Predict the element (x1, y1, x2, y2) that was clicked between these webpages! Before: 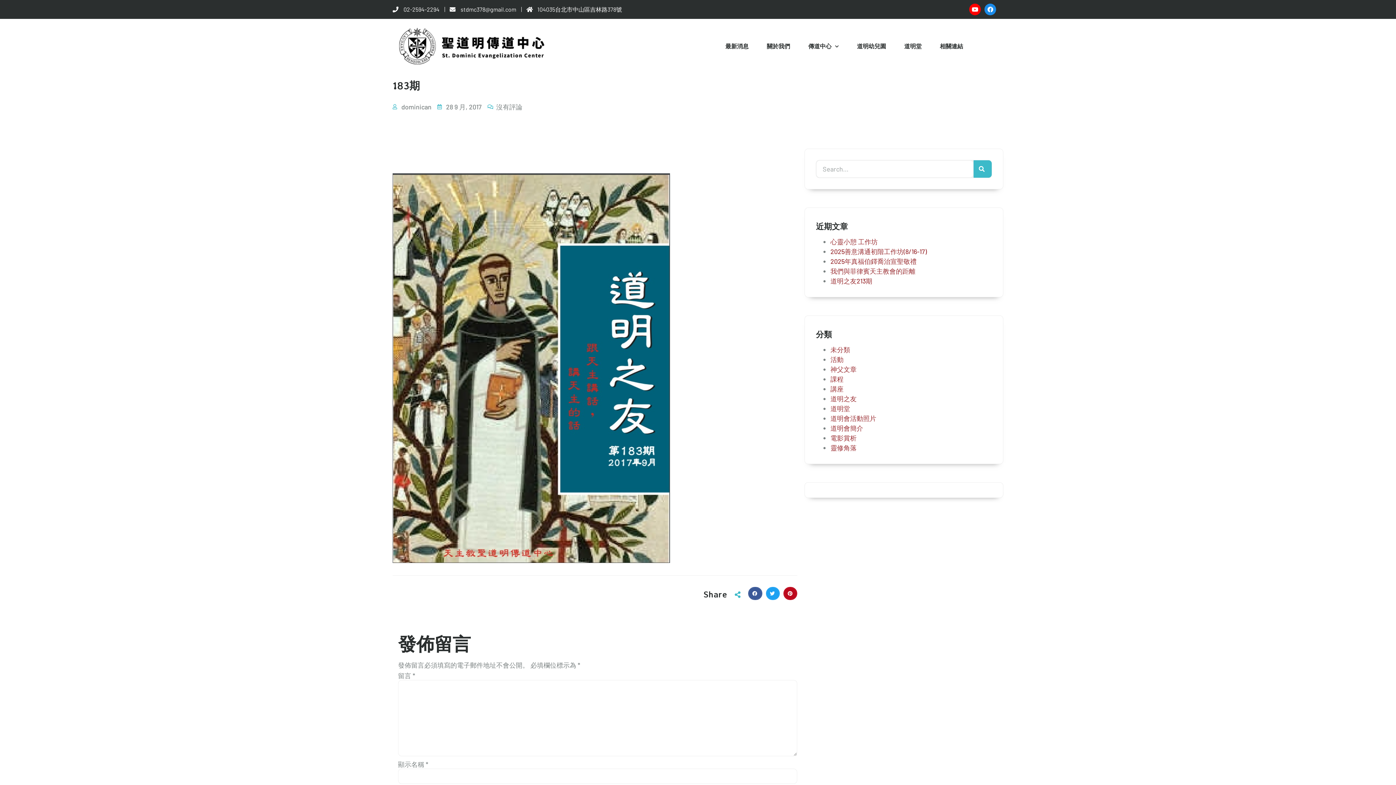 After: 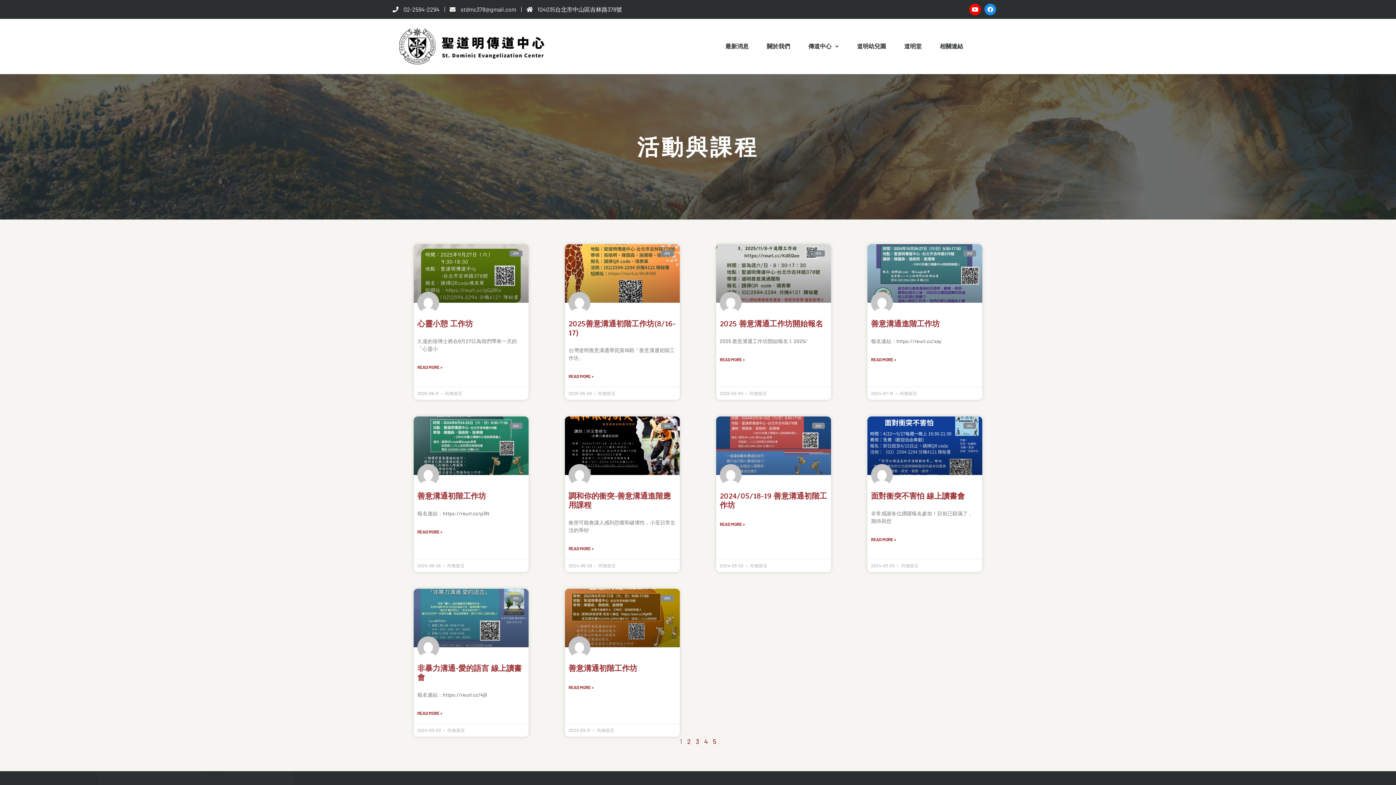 Action: bbox: (830, 375, 843, 383) label: 課程